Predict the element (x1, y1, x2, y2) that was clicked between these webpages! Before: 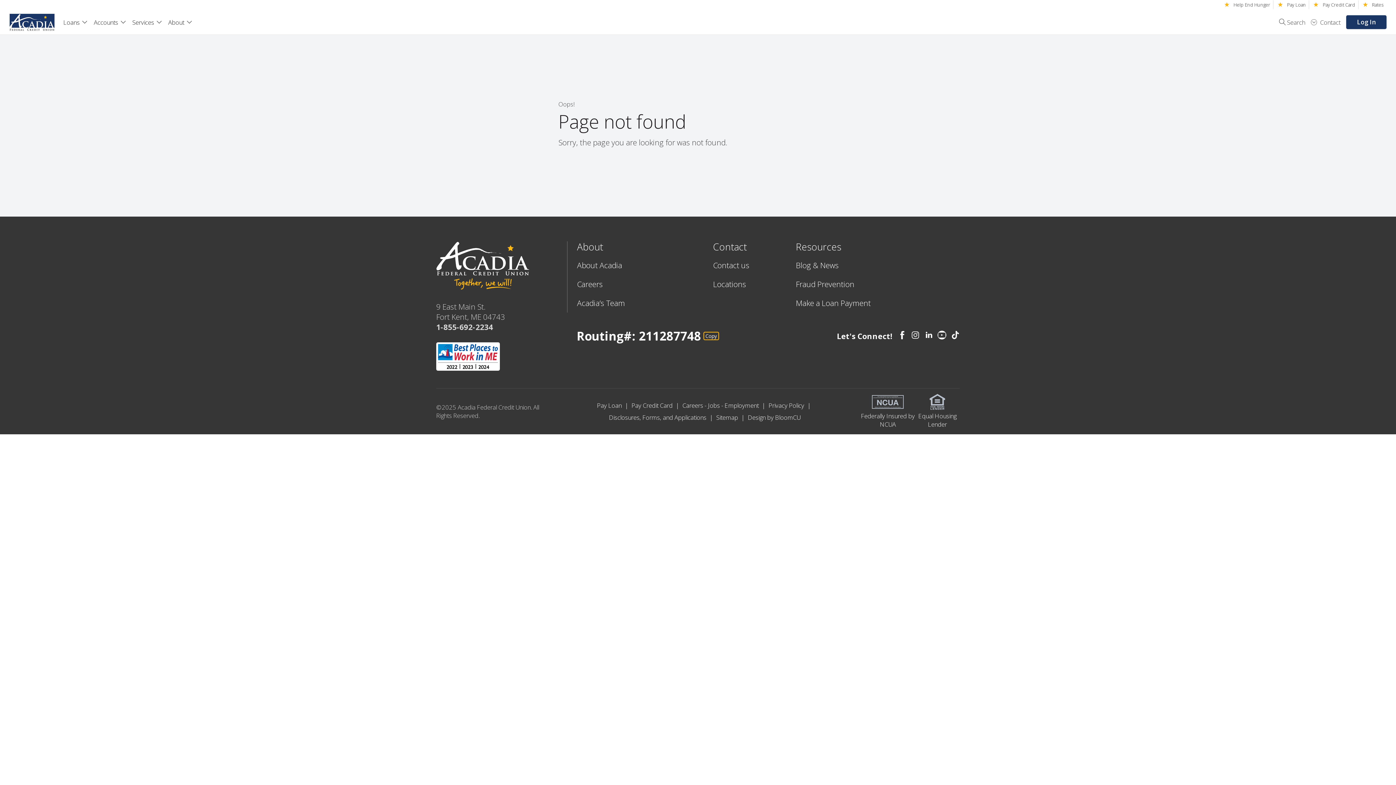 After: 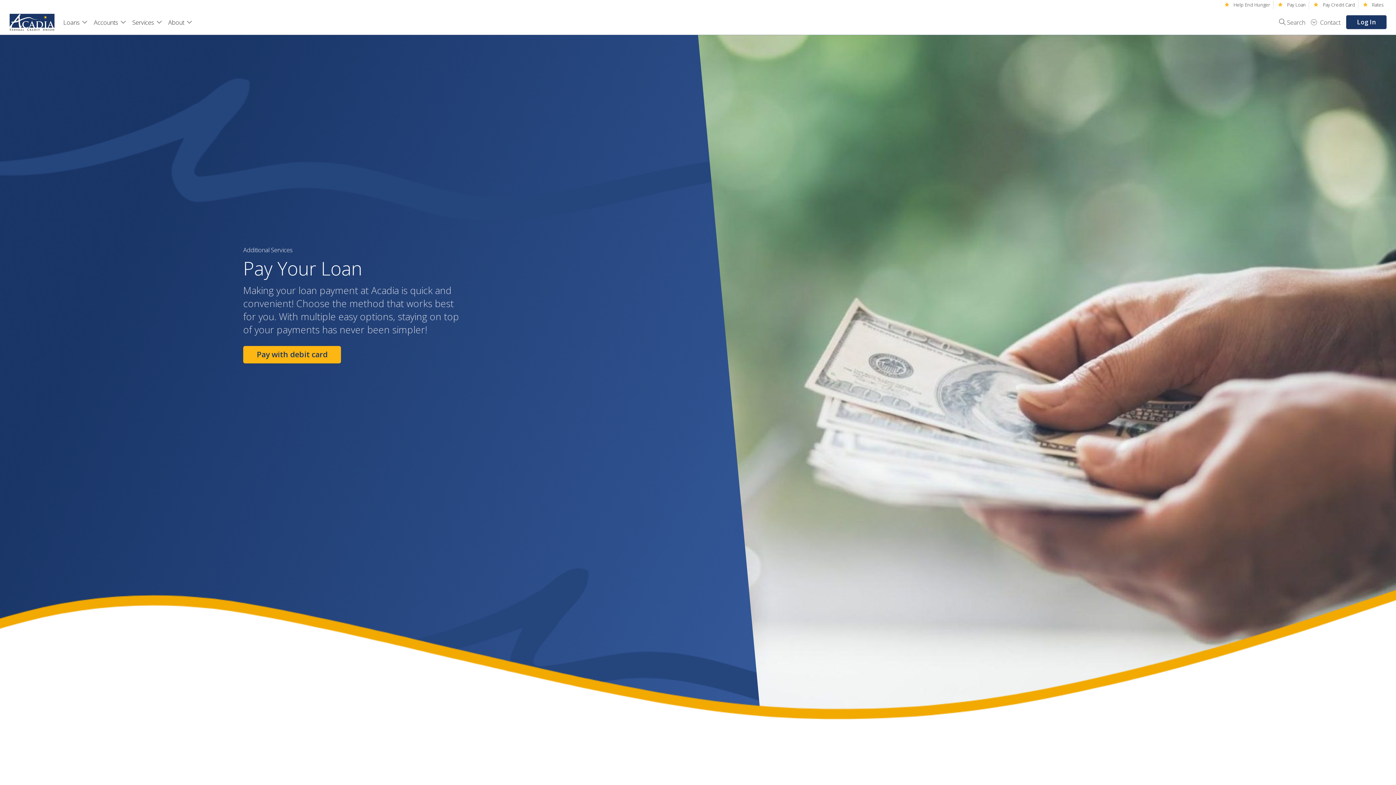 Action: label: Pay Loan bbox: (1287, 0, 1306, 9)